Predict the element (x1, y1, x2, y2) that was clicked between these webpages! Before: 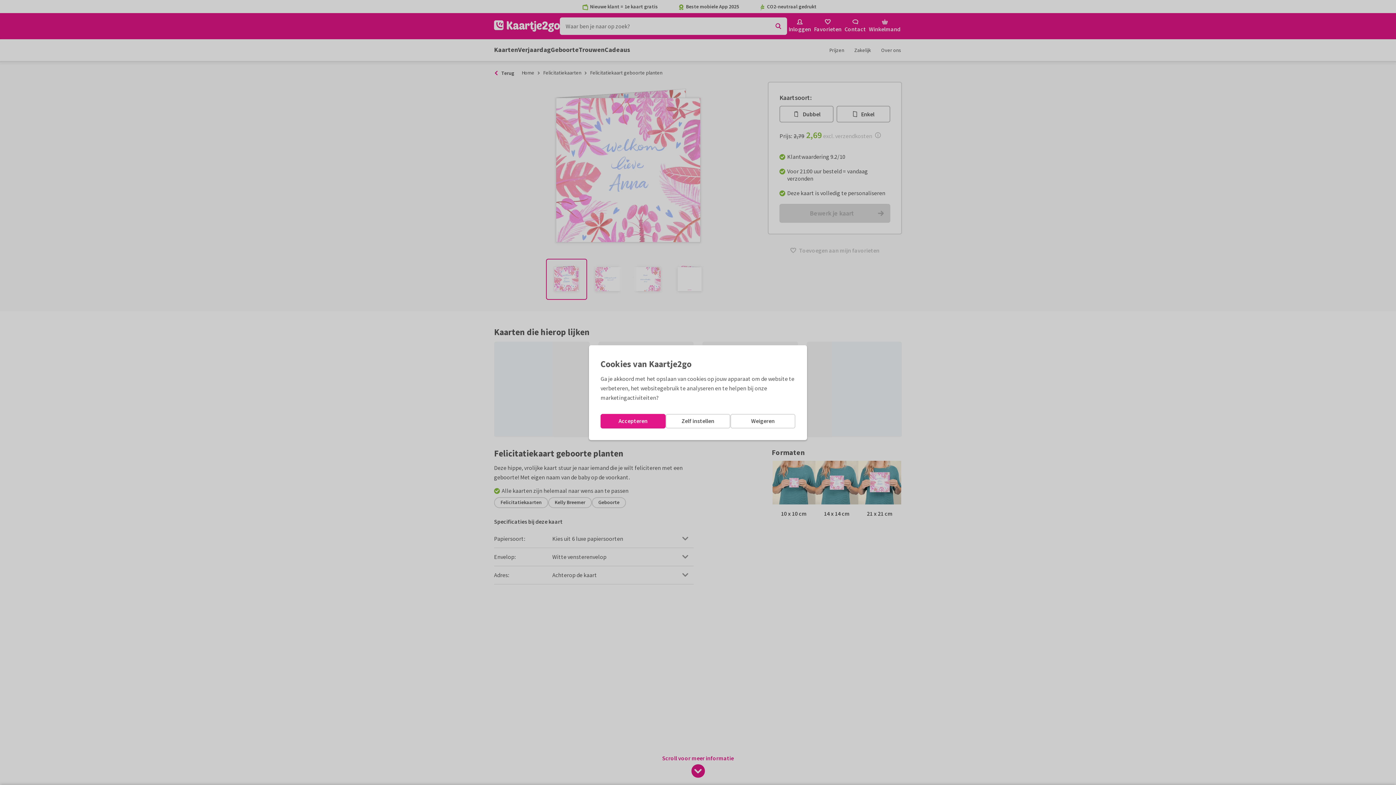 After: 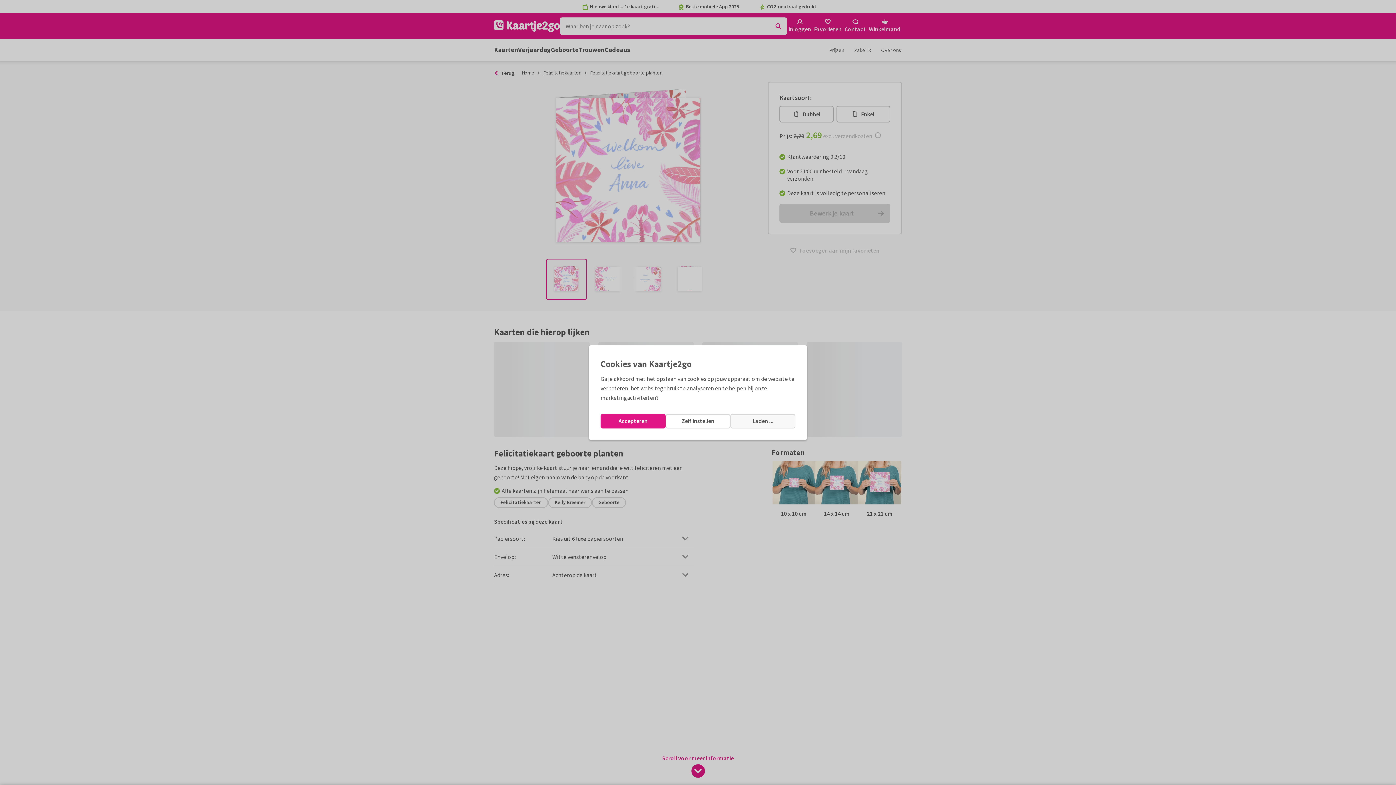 Action: label: Weigeren bbox: (730, 414, 795, 428)